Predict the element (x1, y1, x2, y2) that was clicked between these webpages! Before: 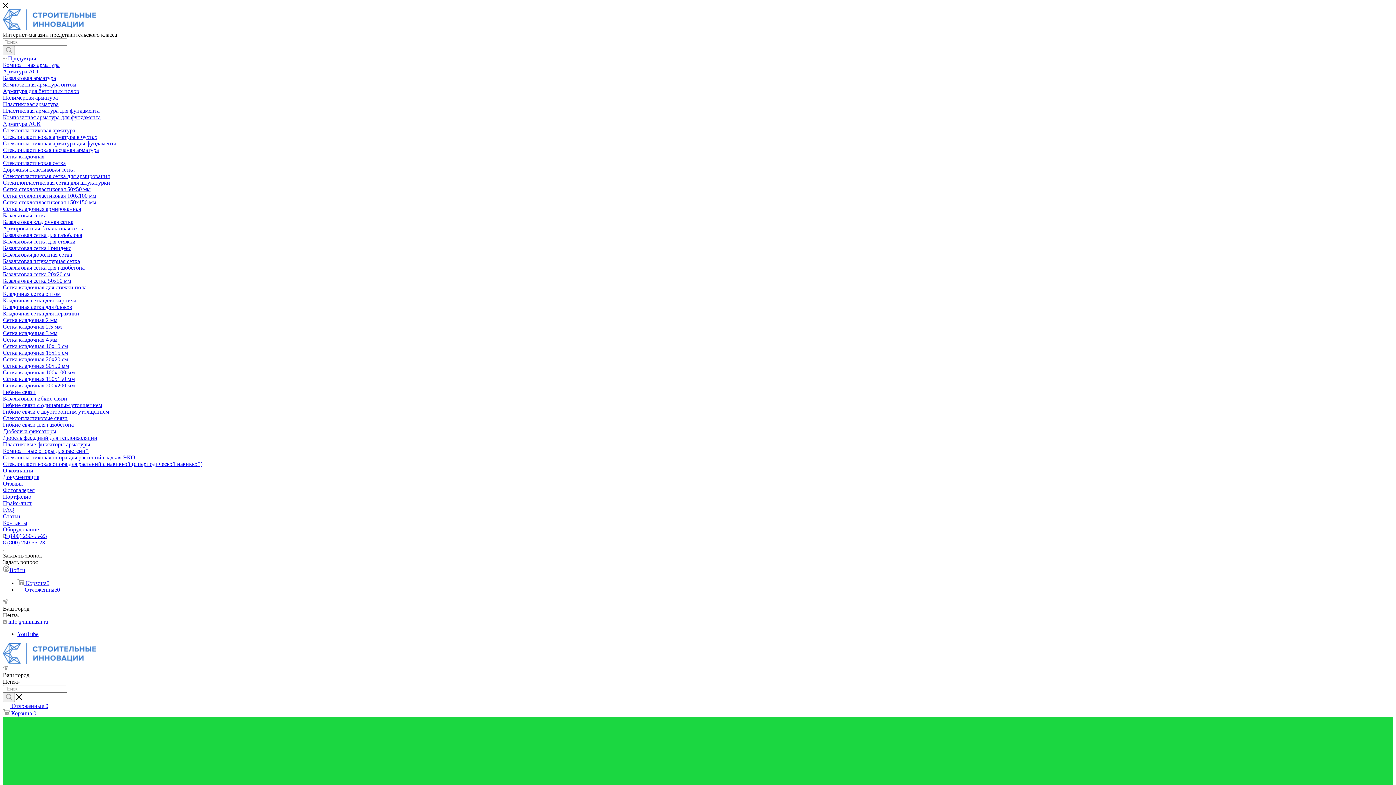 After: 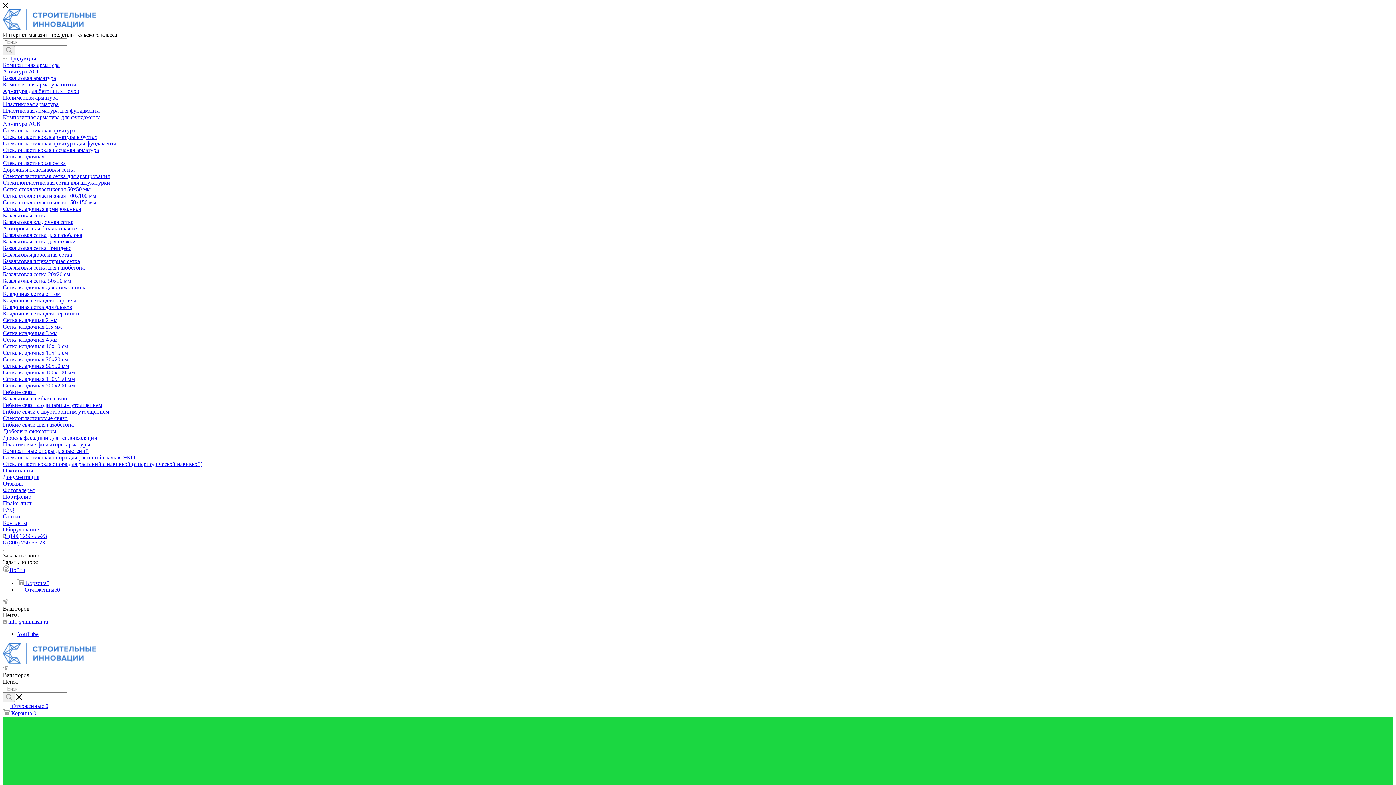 Action: bbox: (2, 120, 40, 126) label: Арматура АСК